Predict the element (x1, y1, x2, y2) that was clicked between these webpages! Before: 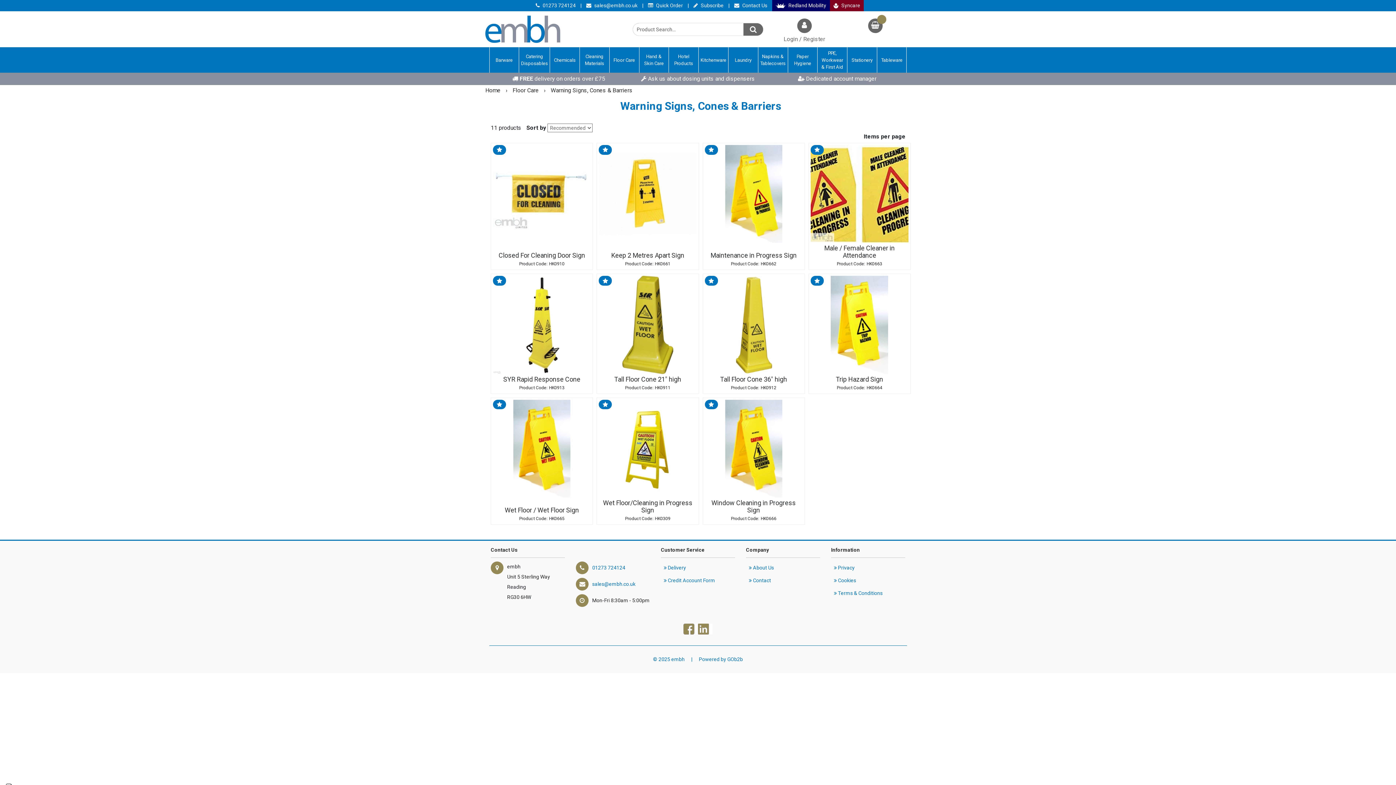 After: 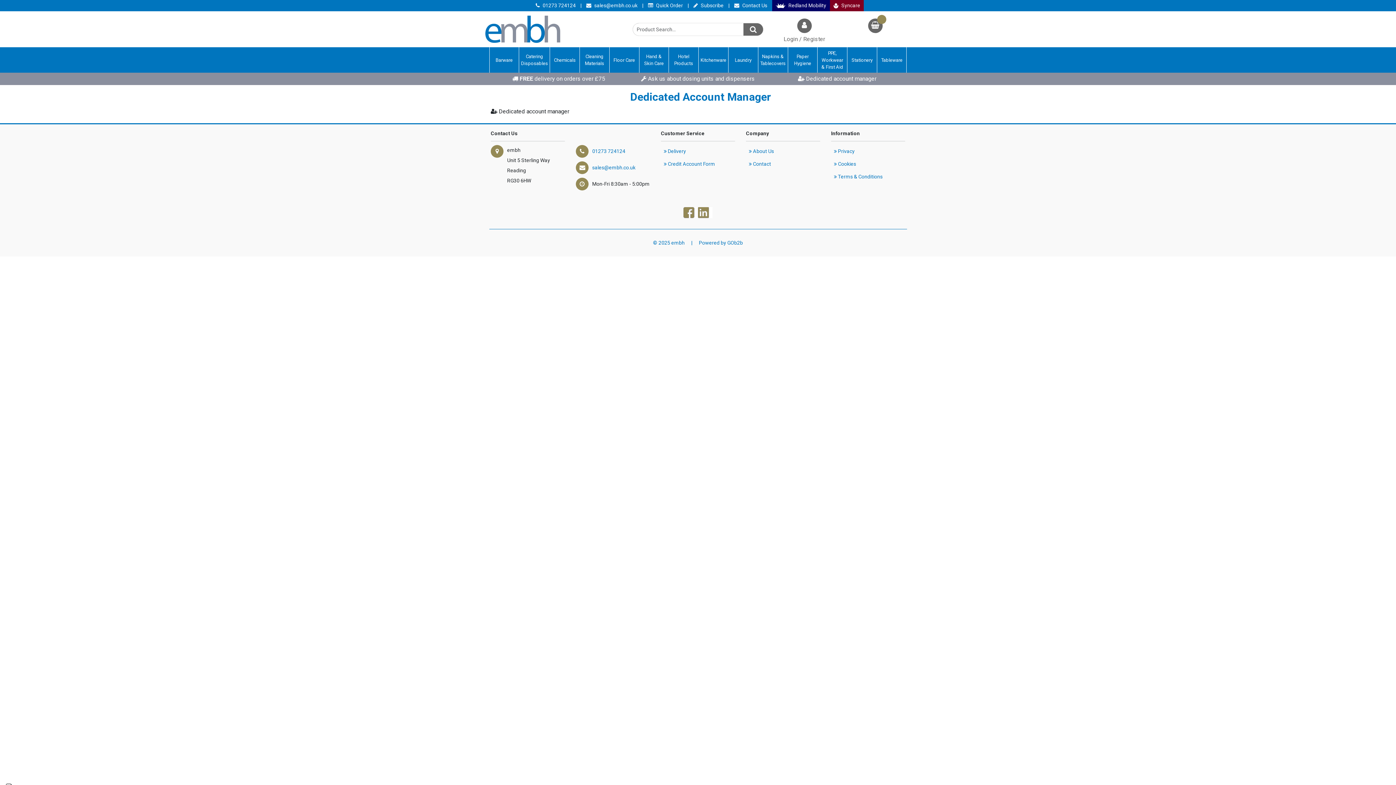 Action: label:  Dedicated account manager bbox: (798, 75, 876, 82)